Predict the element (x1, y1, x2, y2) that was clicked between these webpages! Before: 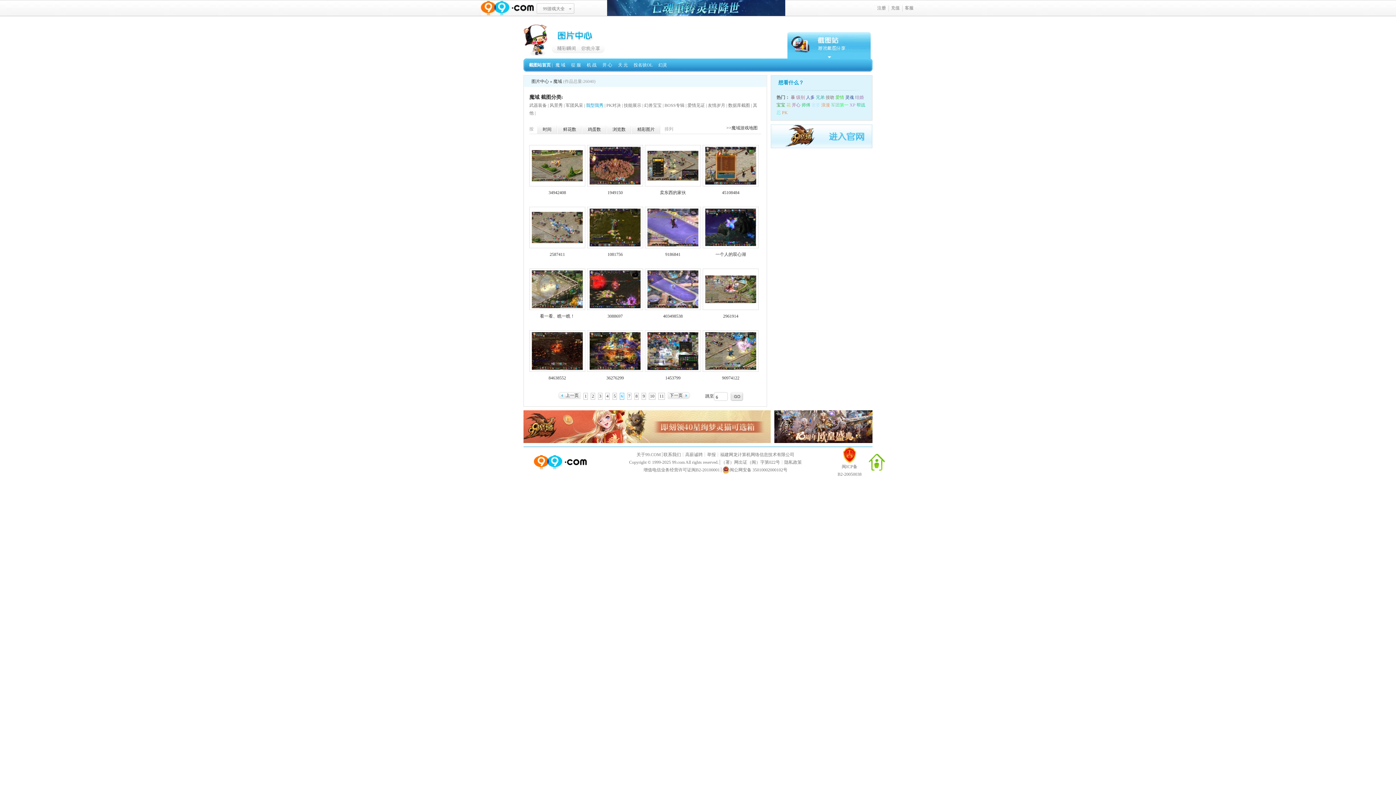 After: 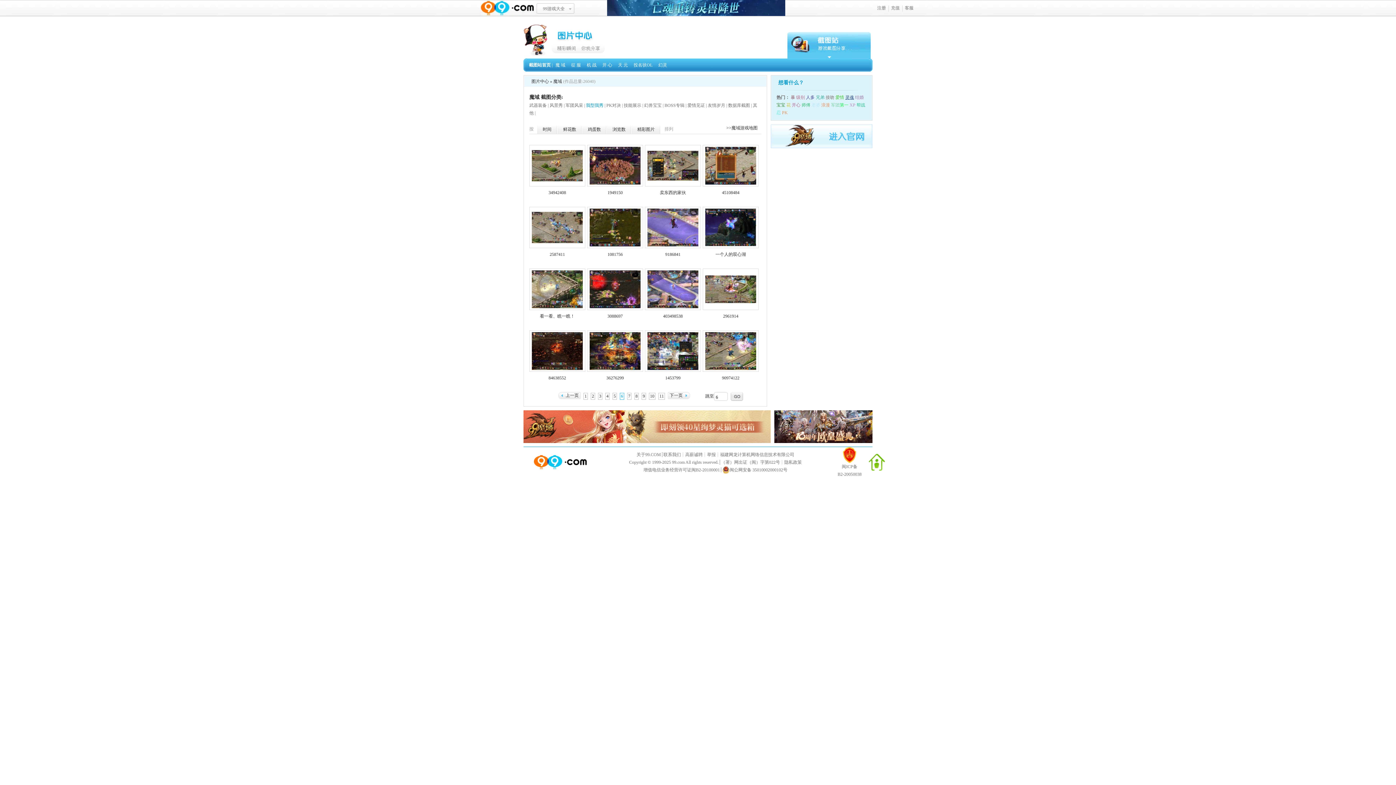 Action: label: 灵魂 bbox: (845, 94, 854, 100)